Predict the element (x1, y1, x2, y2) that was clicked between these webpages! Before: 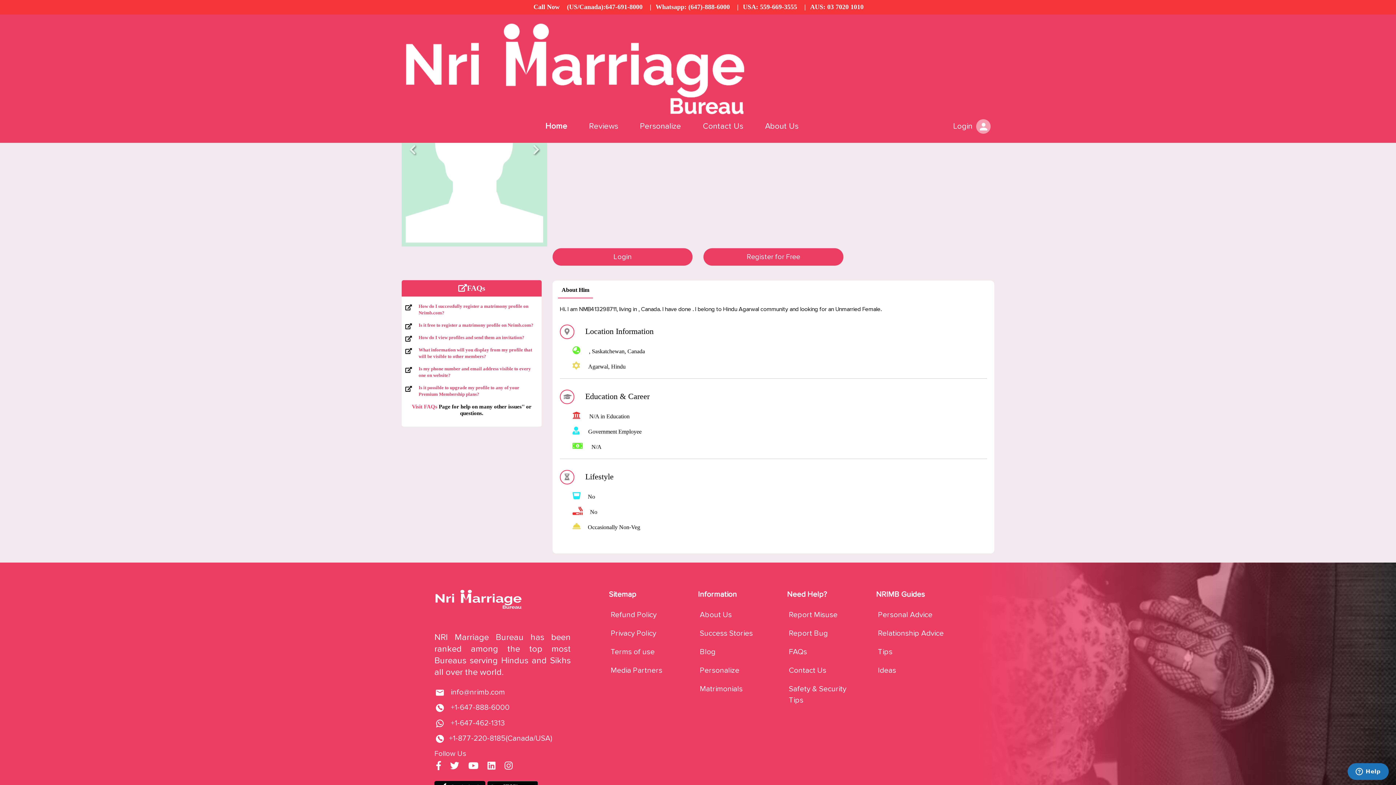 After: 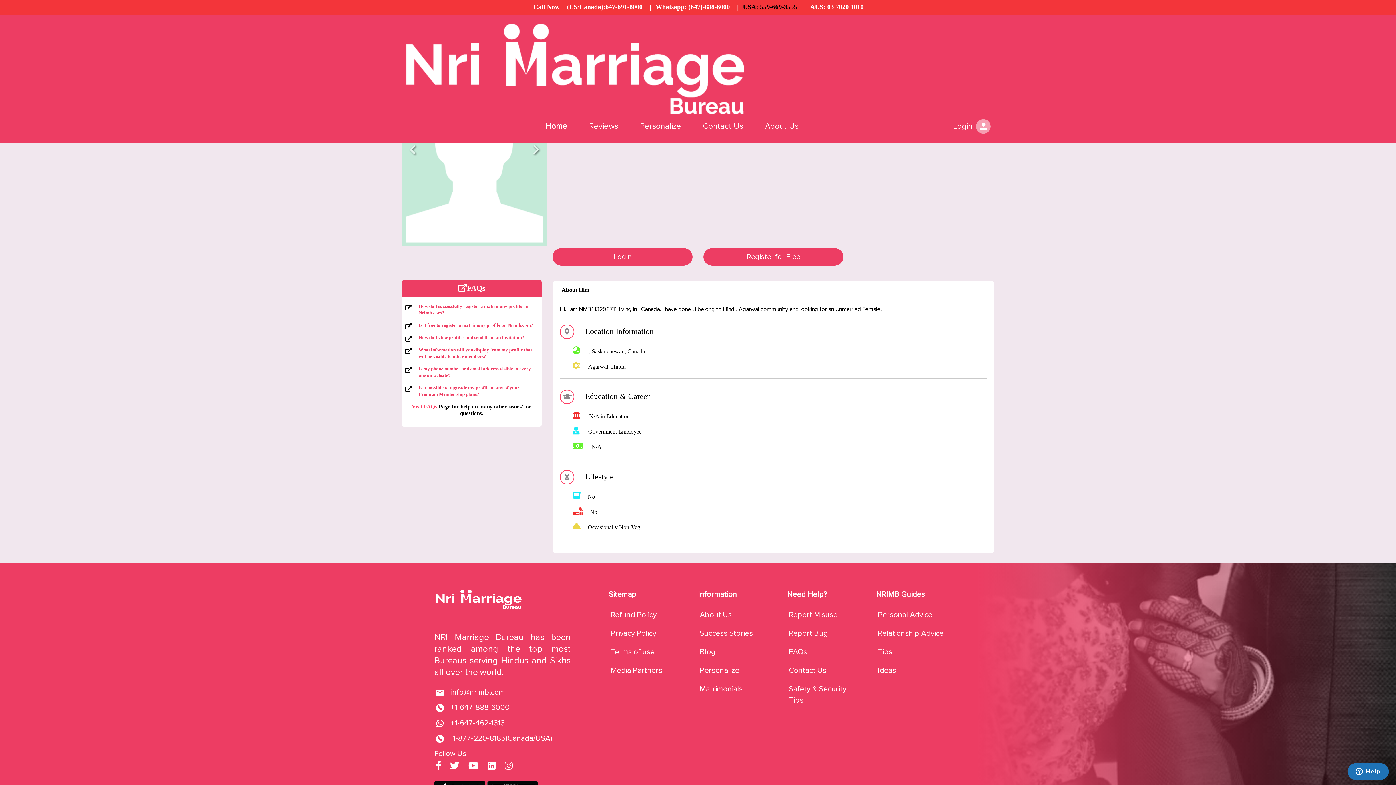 Action: bbox: (743, 3, 797, 10) label: USA: 559-669-3555